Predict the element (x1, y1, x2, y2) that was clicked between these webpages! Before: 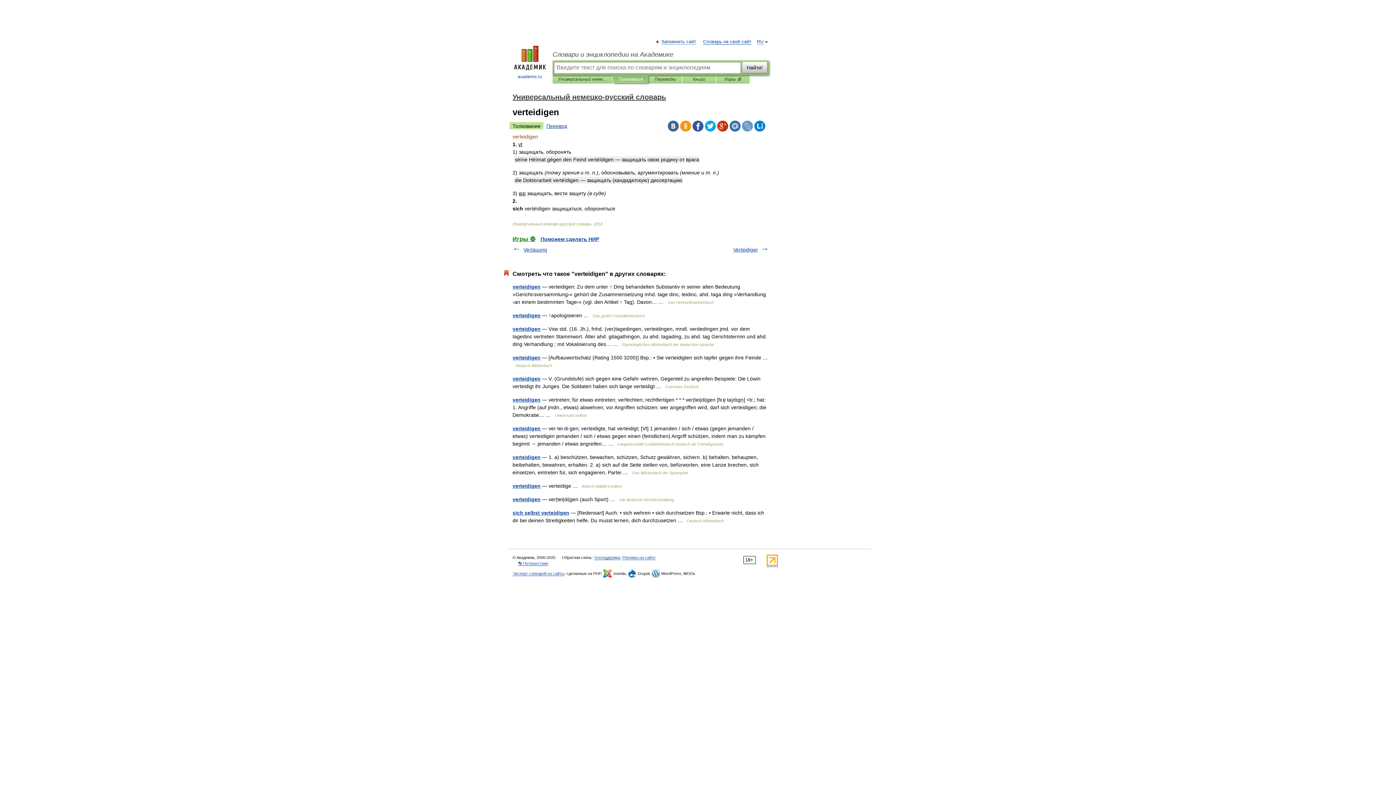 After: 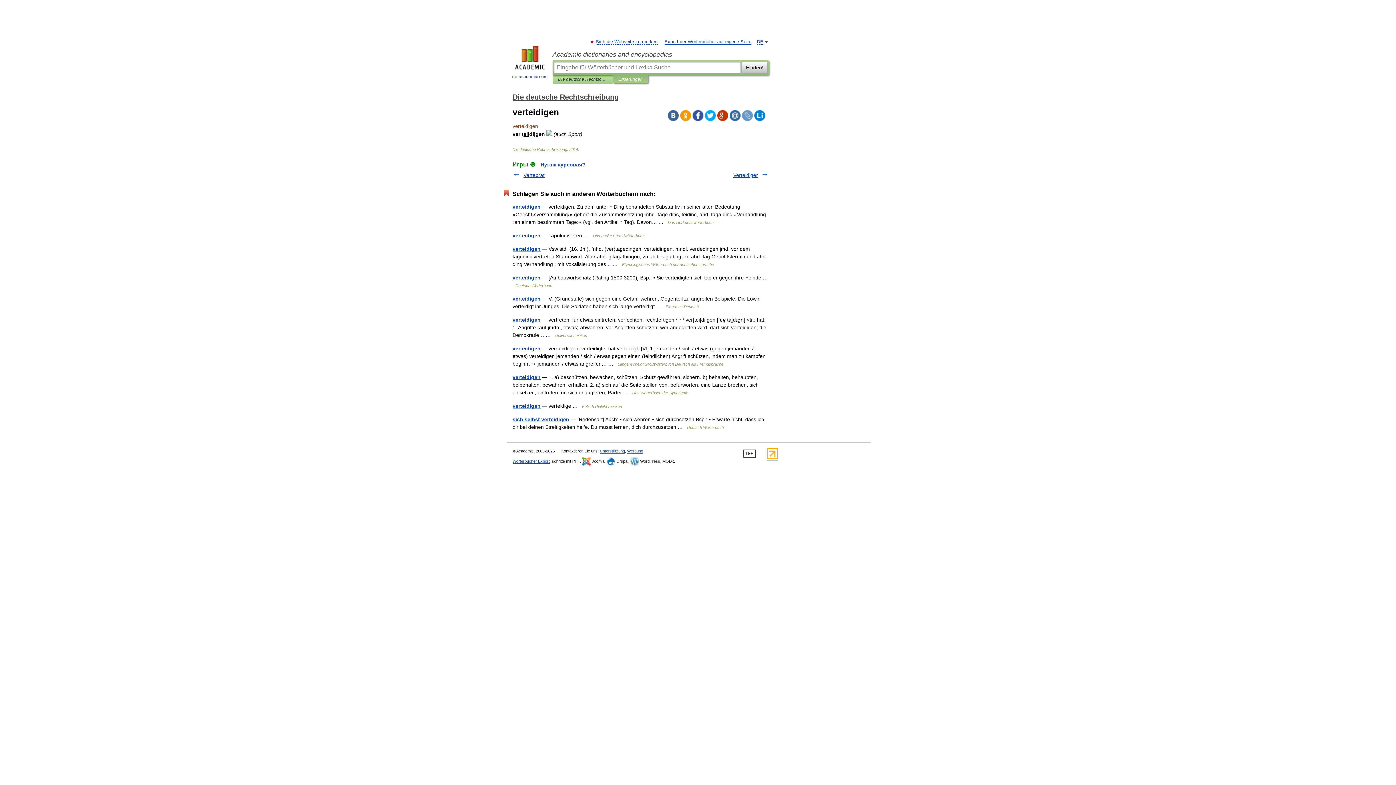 Action: label: verteidigen bbox: (512, 496, 540, 502)